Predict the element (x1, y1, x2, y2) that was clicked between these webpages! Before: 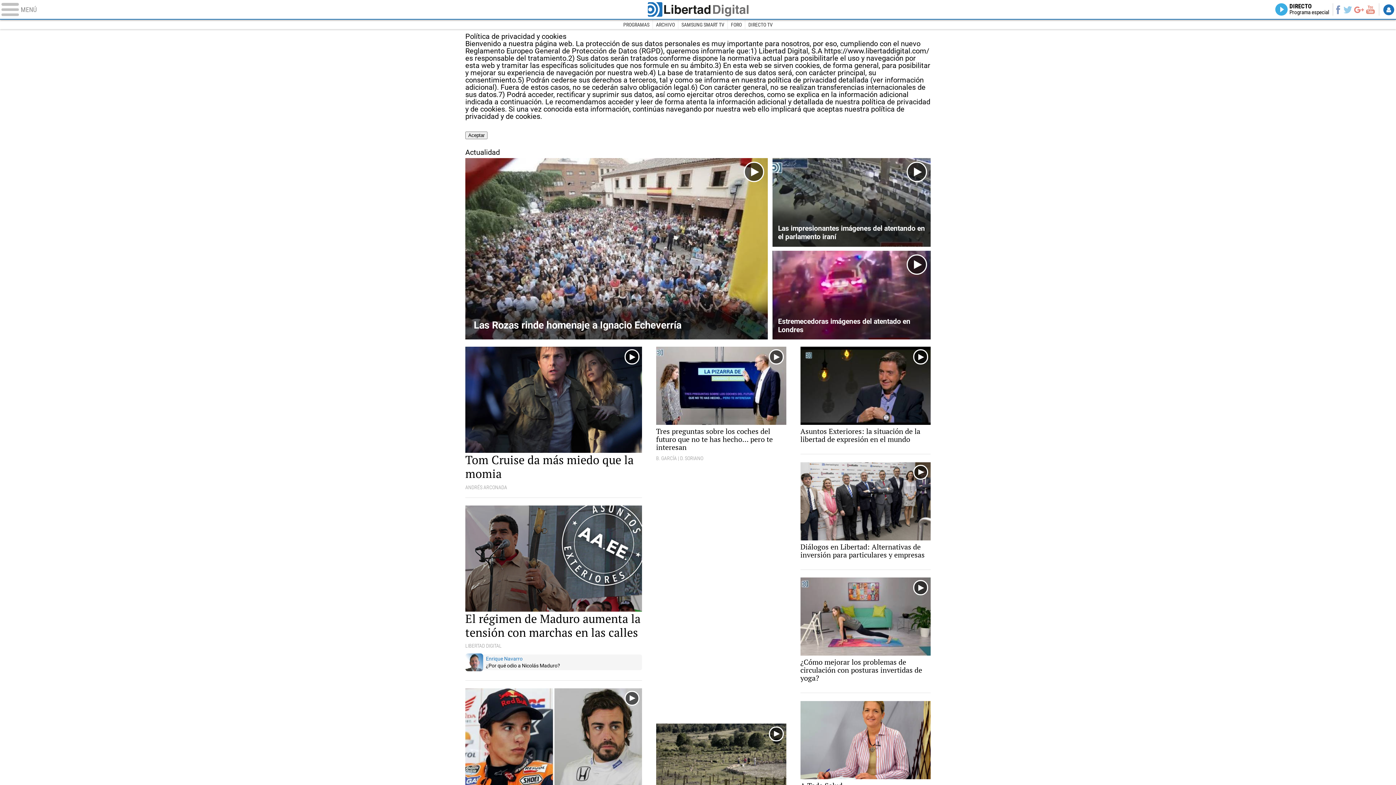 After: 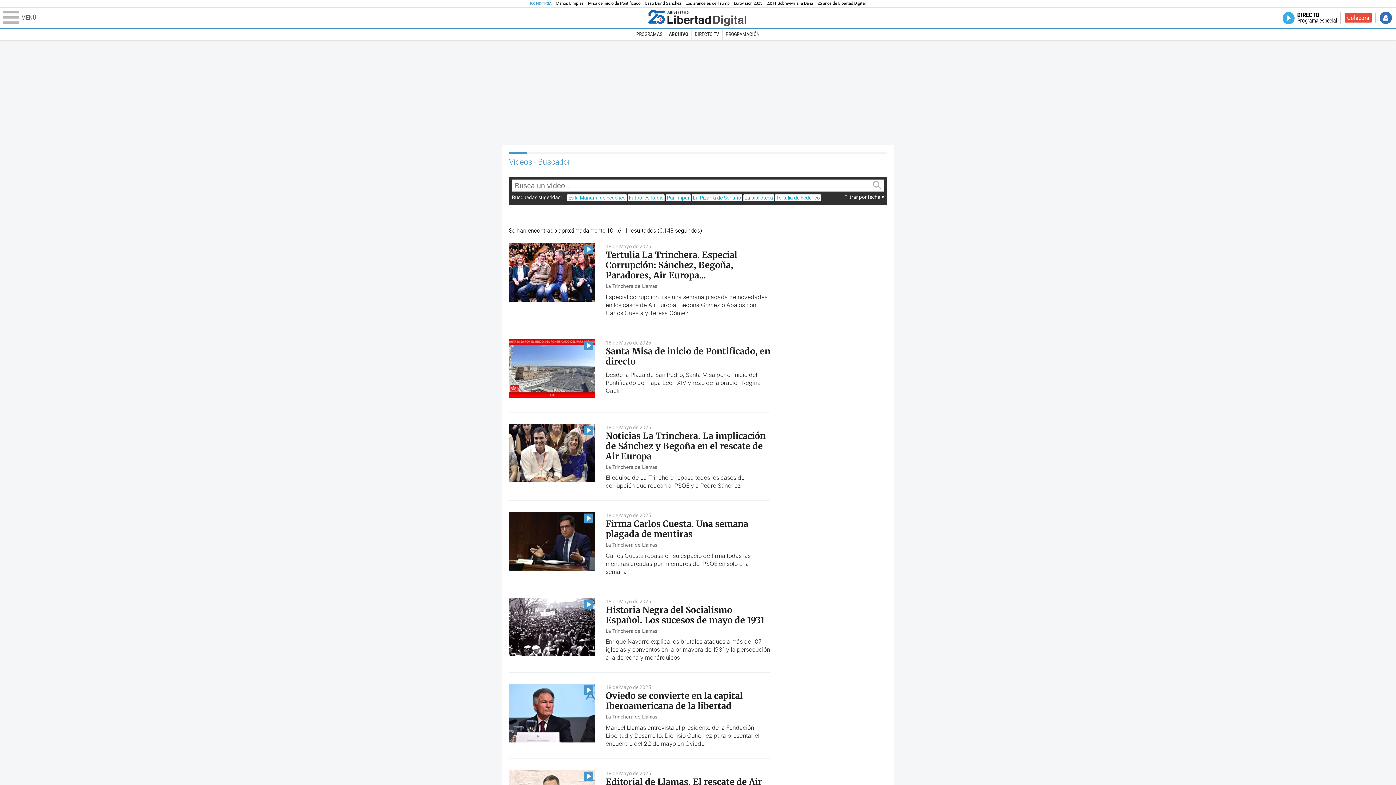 Action: label: ARCHIVO bbox: (652, 19, 678, 29)